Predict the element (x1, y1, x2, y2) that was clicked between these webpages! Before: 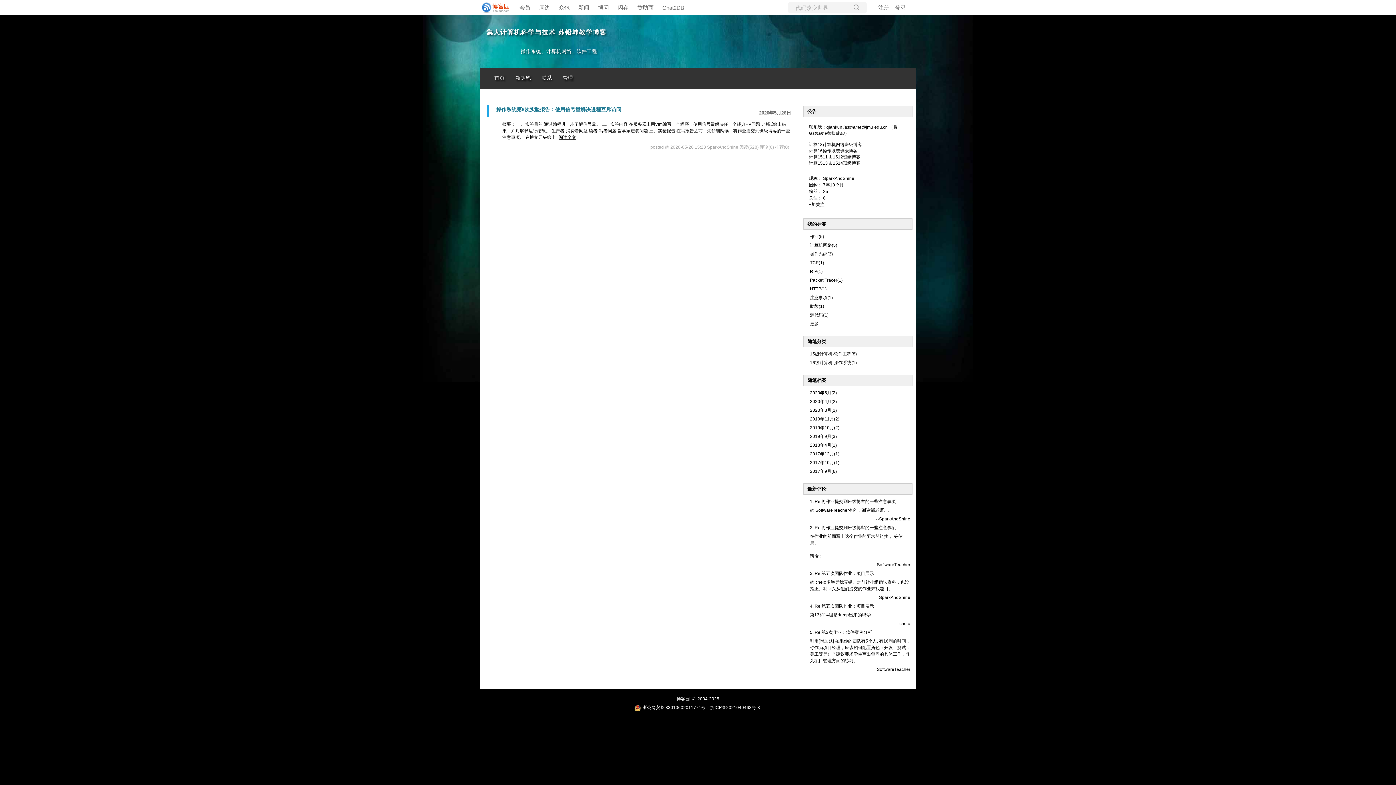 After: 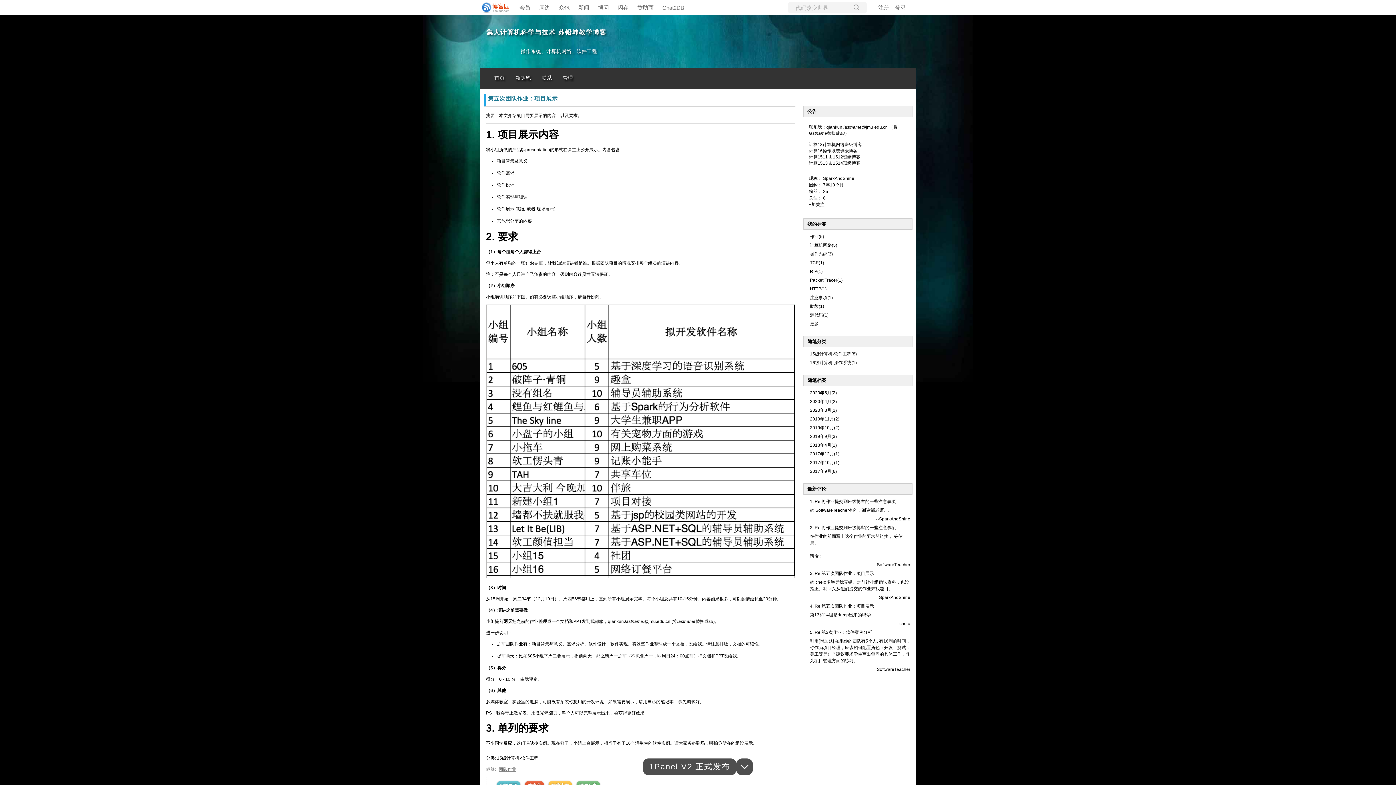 Action: bbox: (810, 571, 874, 576) label: 3. Re:第五次团队作业：项目展示